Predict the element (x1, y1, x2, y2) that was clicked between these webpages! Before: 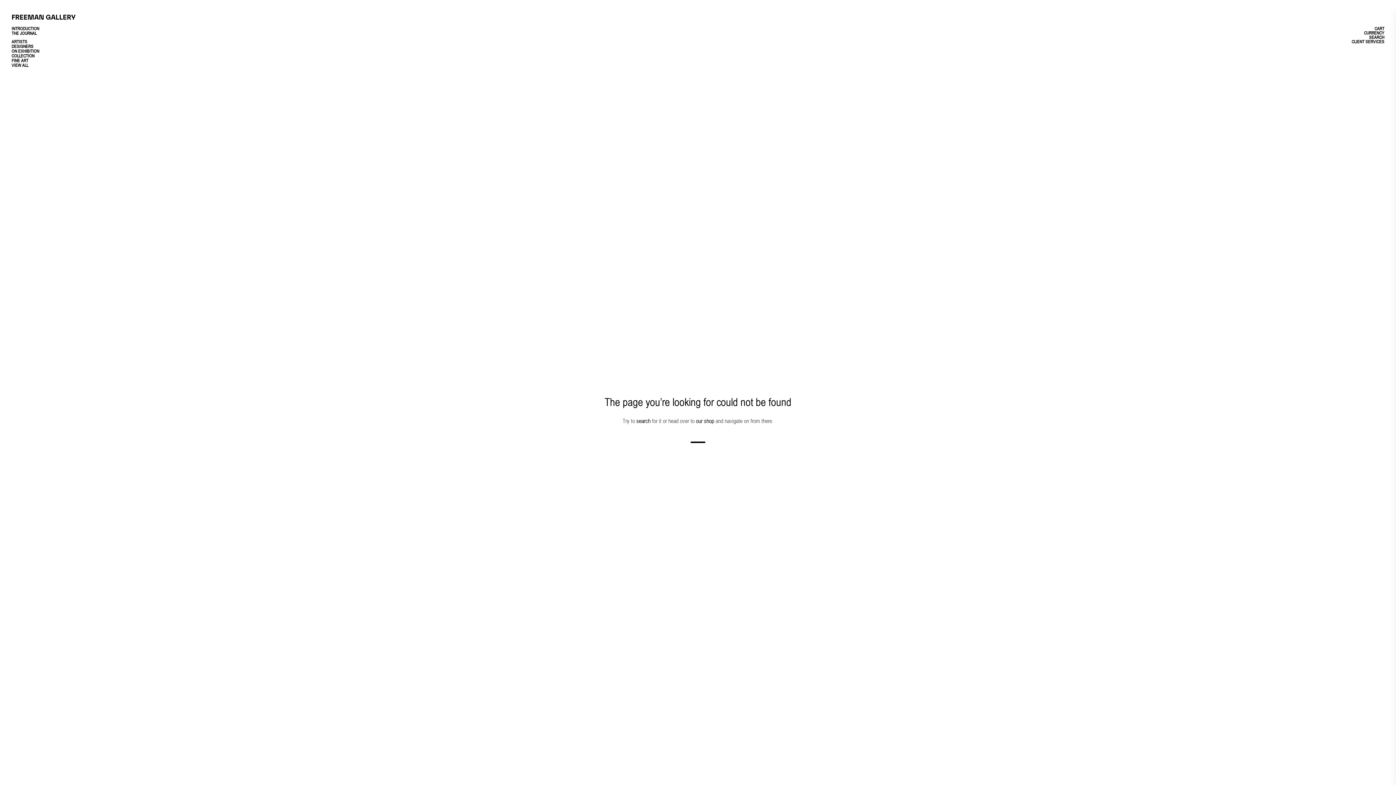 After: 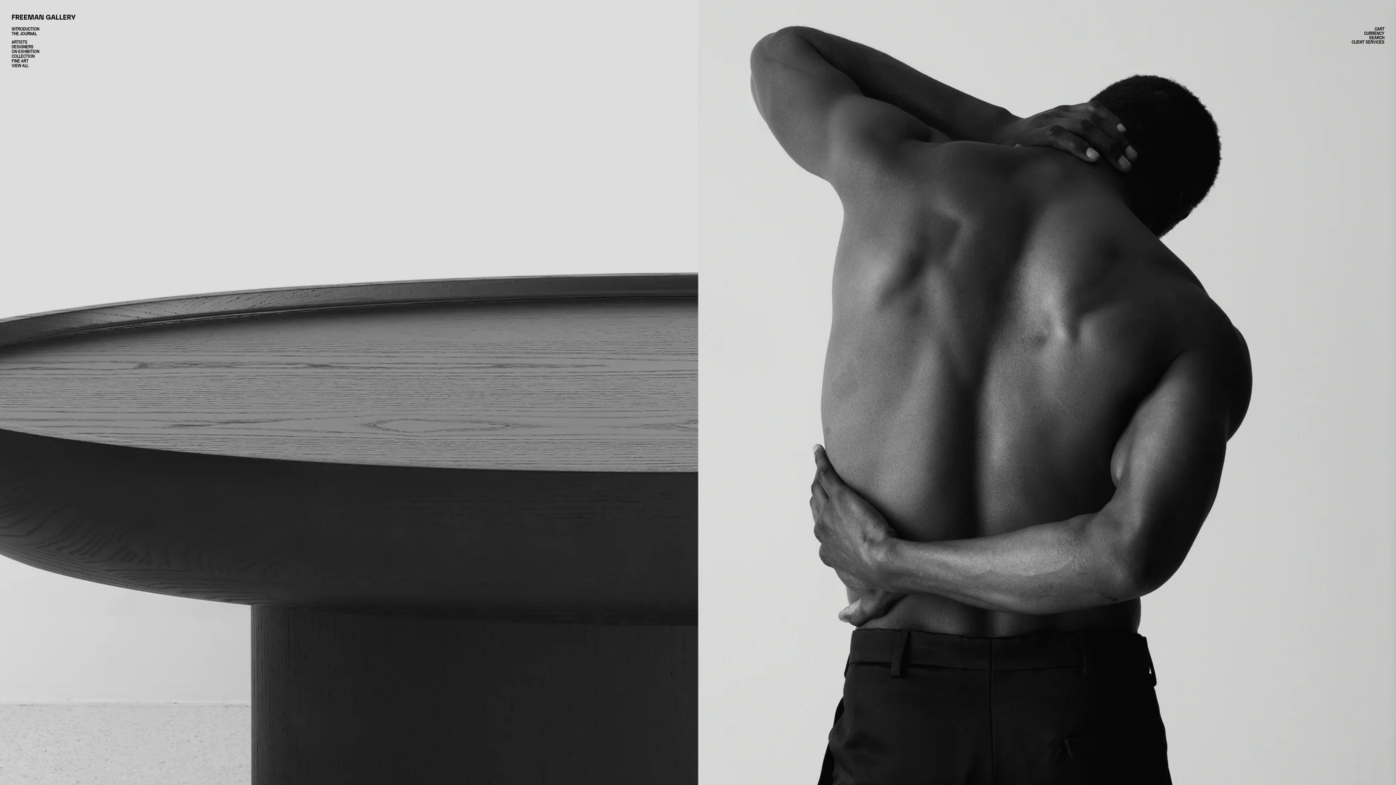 Action: label: FREEMAN GALLERY bbox: (11, 12, 75, 21)